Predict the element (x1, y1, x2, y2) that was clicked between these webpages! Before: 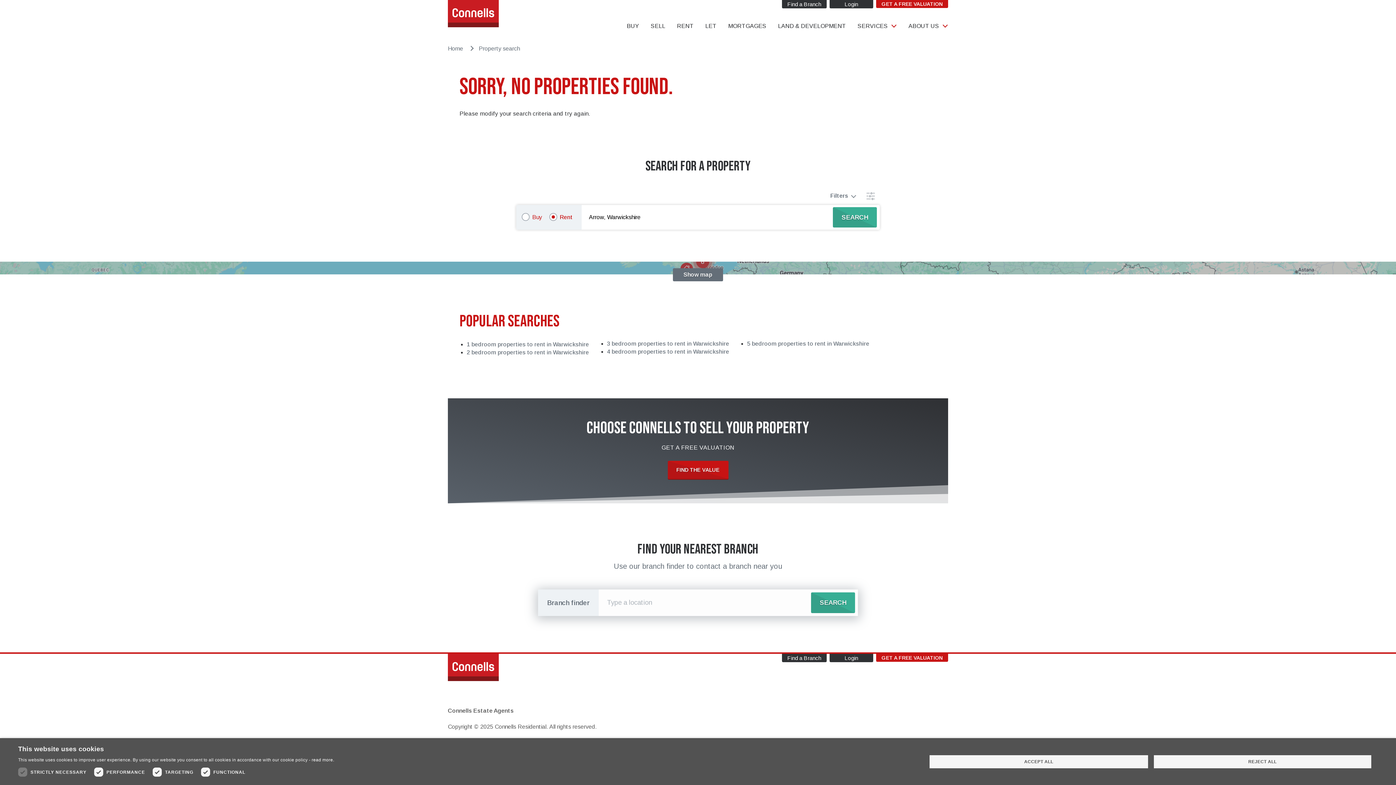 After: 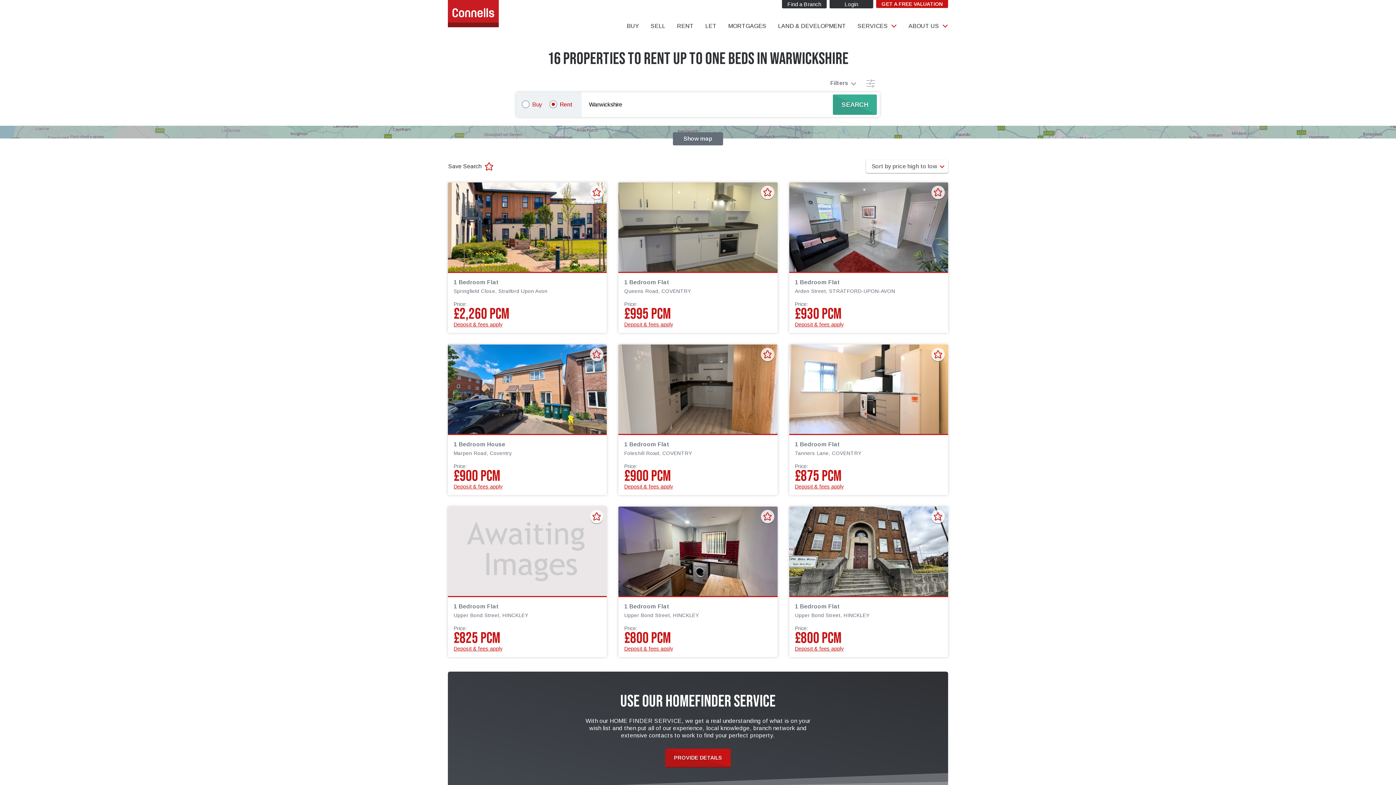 Action: label: 1 bedroom properties to rent in Warwickshire bbox: (466, 341, 589, 347)